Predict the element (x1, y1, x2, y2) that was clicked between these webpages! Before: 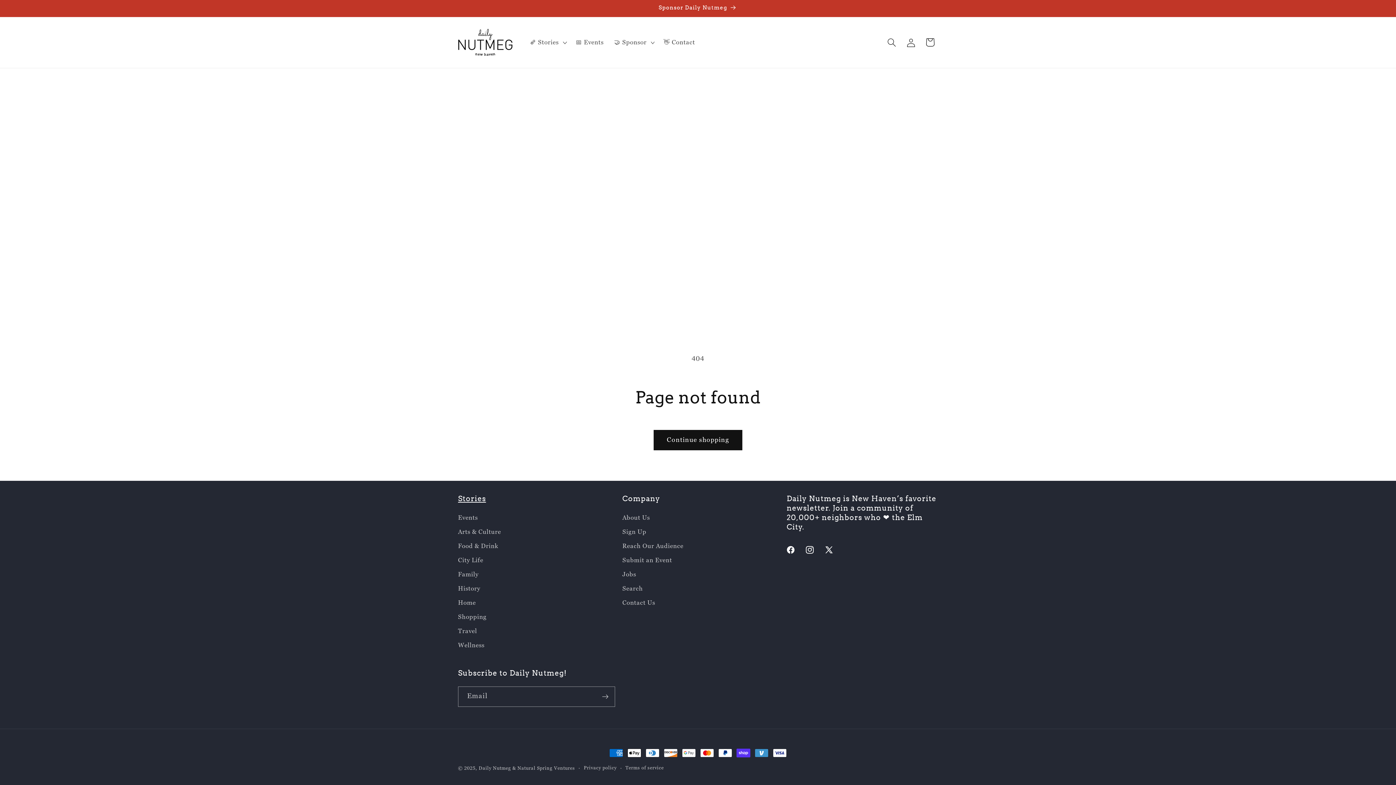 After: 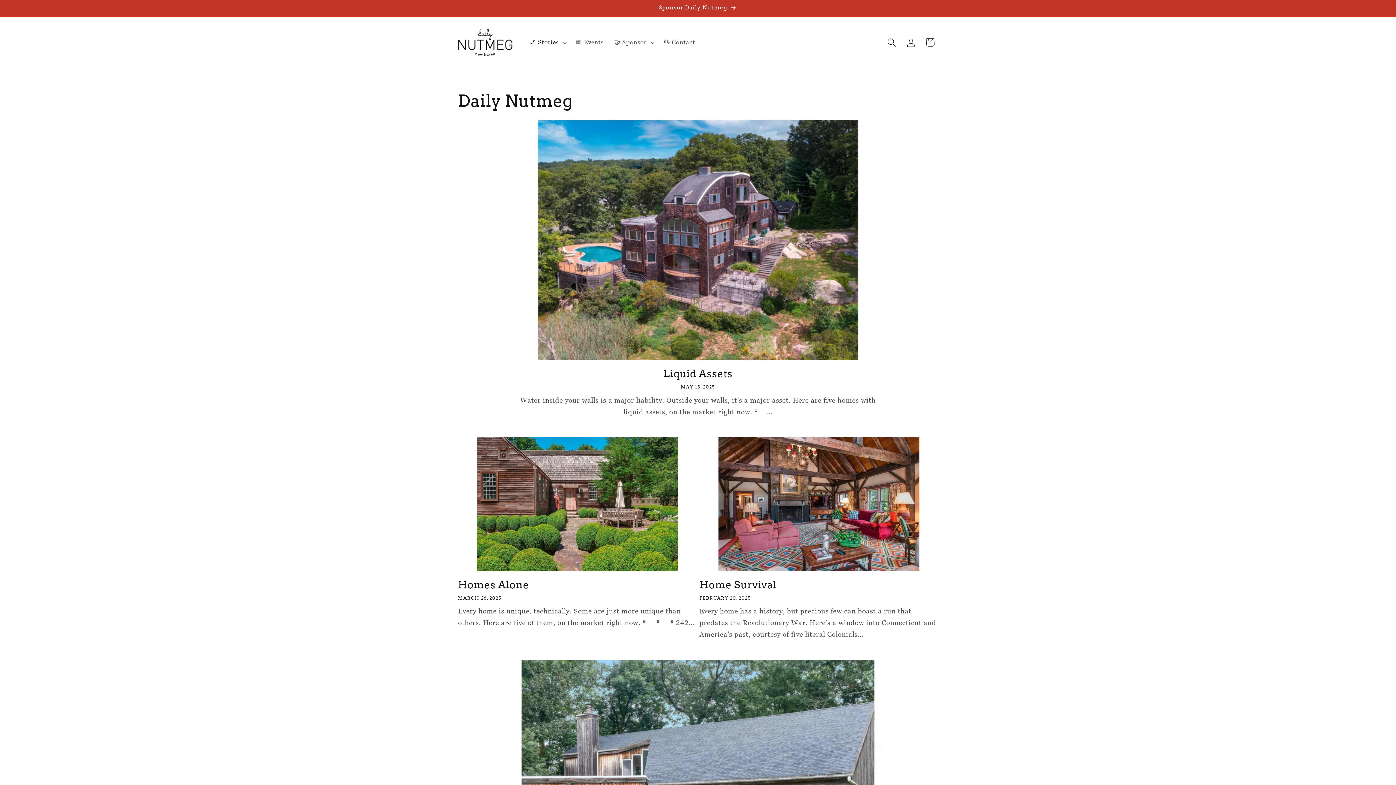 Action: bbox: (458, 595, 475, 610) label: Home